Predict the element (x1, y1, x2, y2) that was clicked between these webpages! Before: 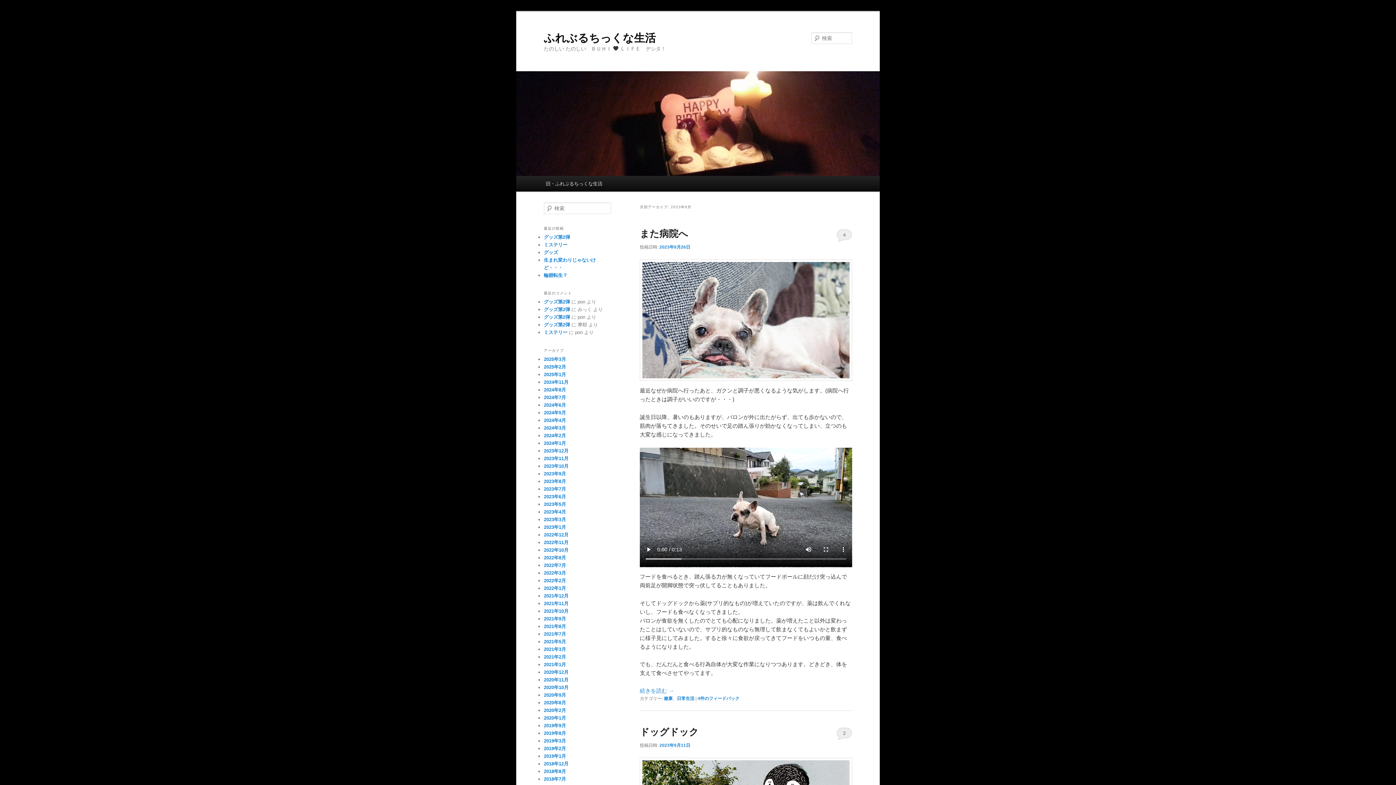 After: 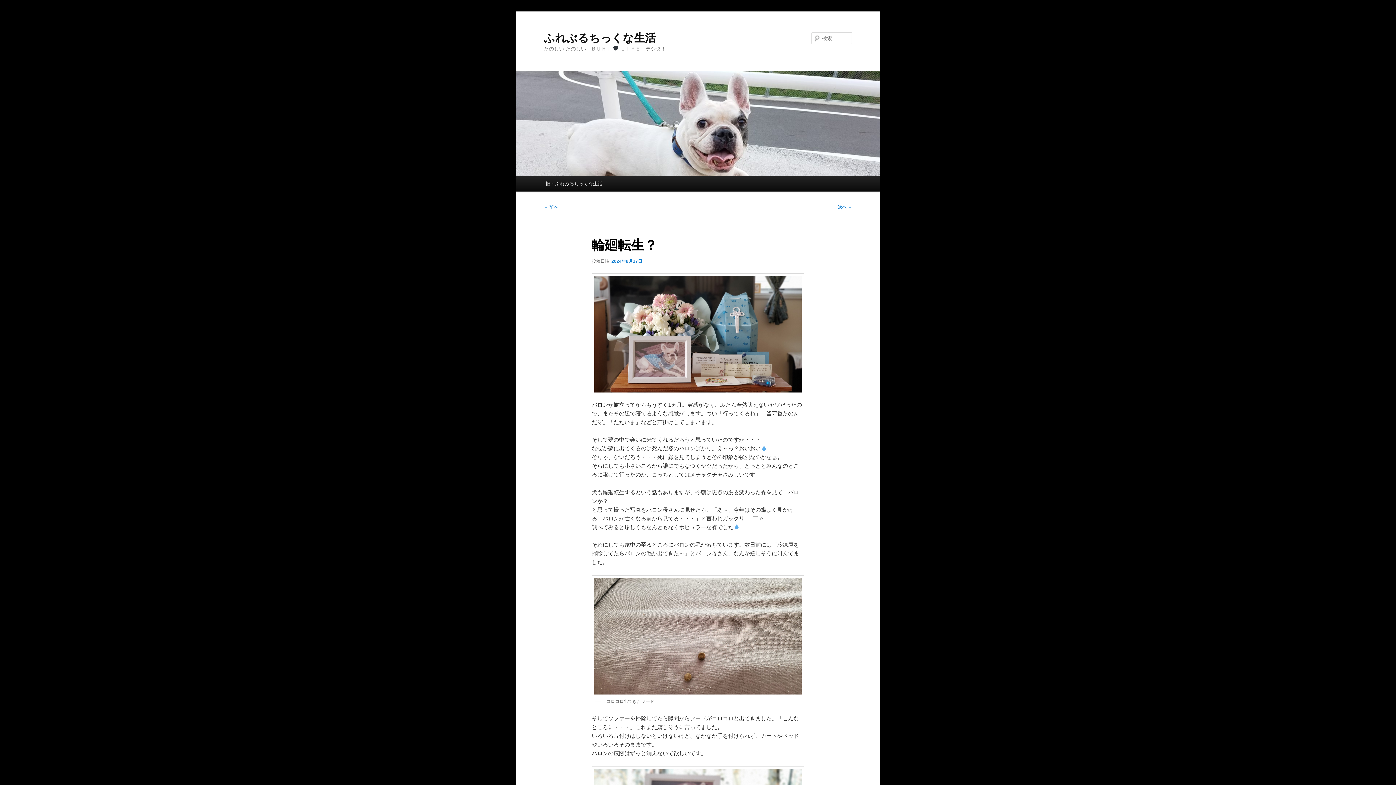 Action: bbox: (544, 272, 567, 278) label: 輪廻転生？